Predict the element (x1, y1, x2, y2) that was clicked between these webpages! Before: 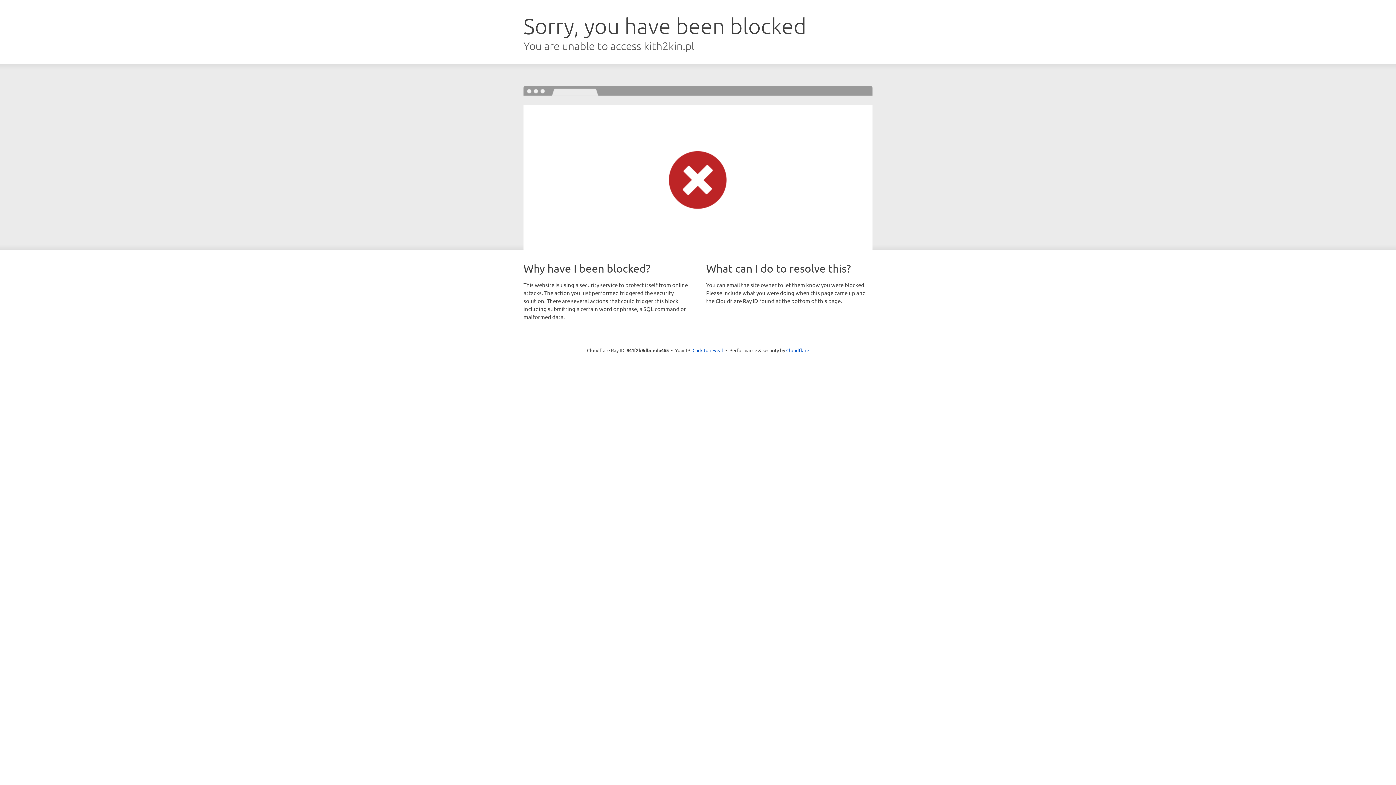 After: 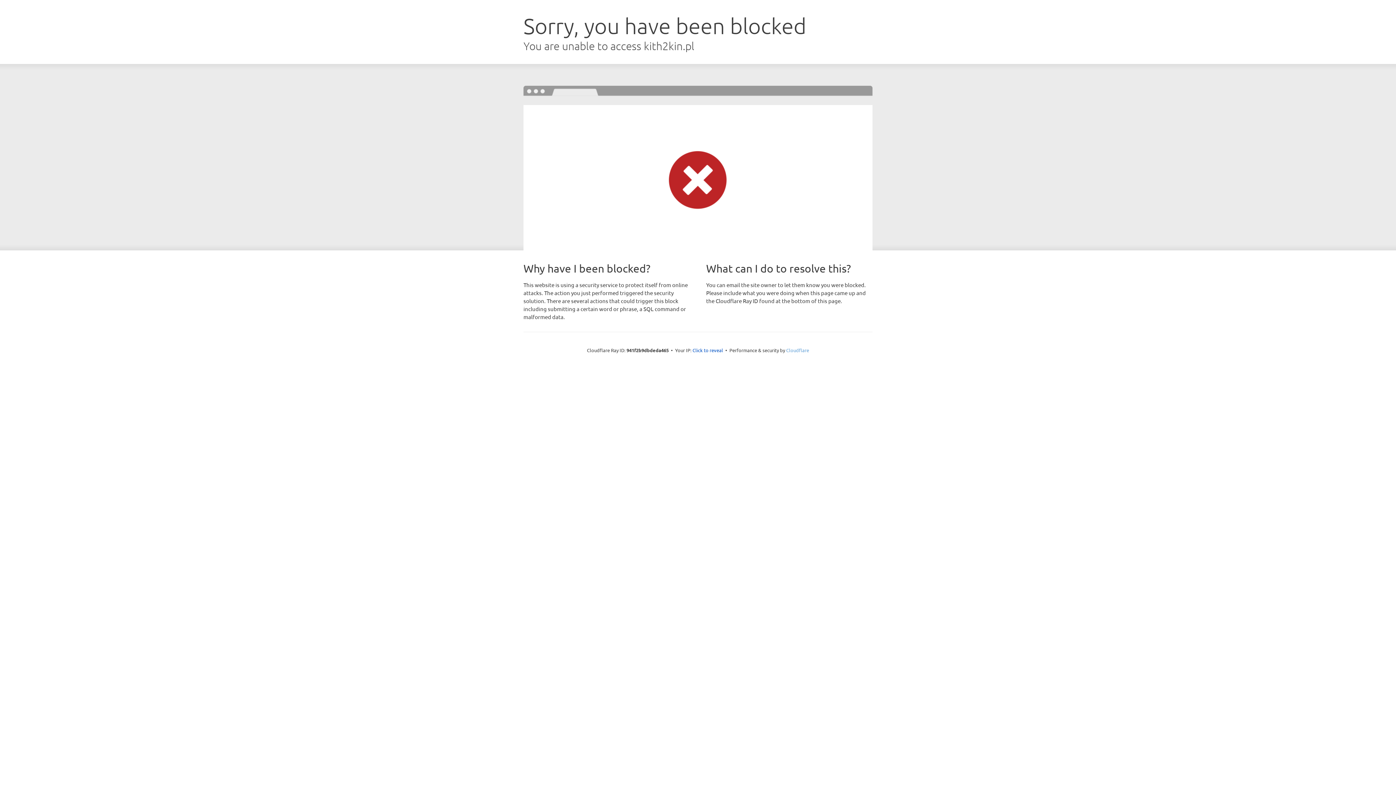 Action: label: Cloudflare bbox: (786, 347, 809, 353)